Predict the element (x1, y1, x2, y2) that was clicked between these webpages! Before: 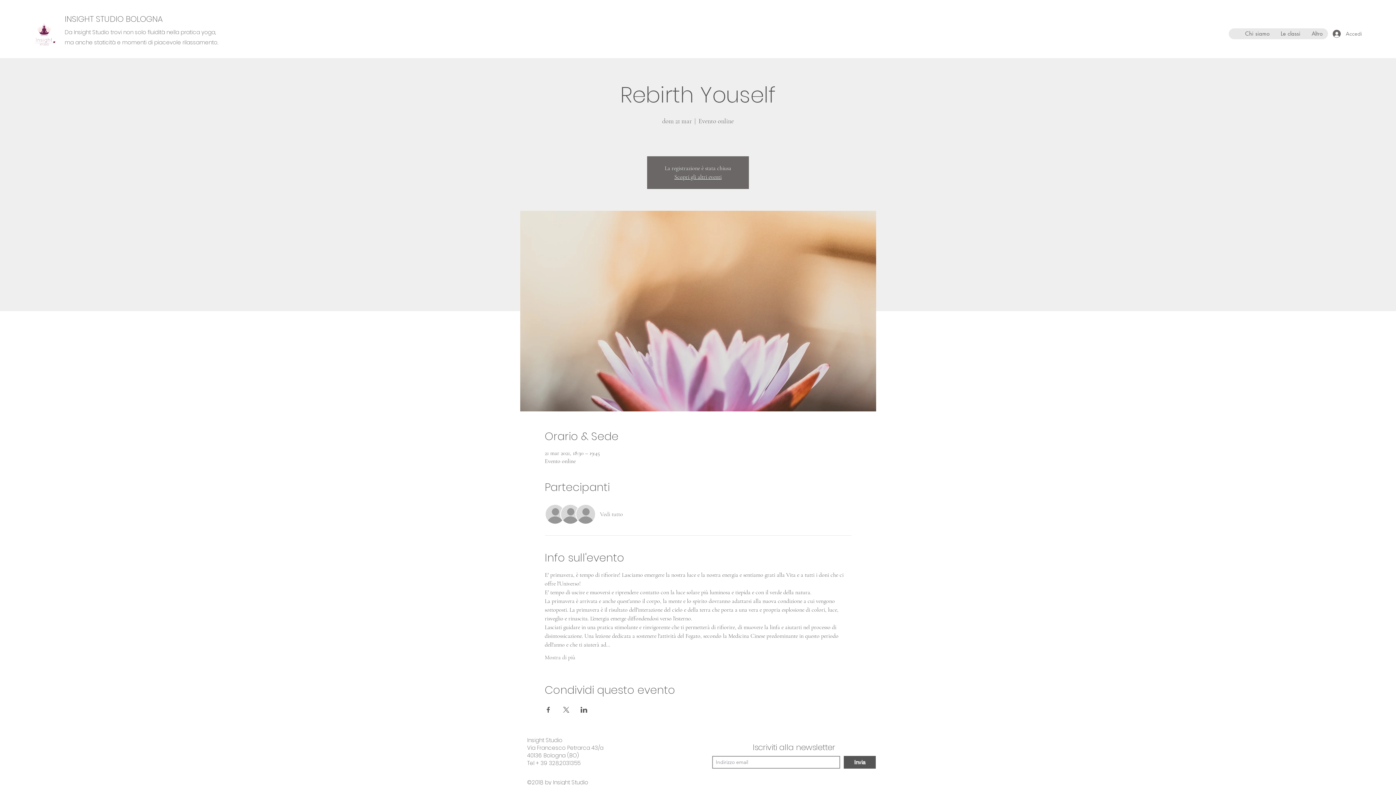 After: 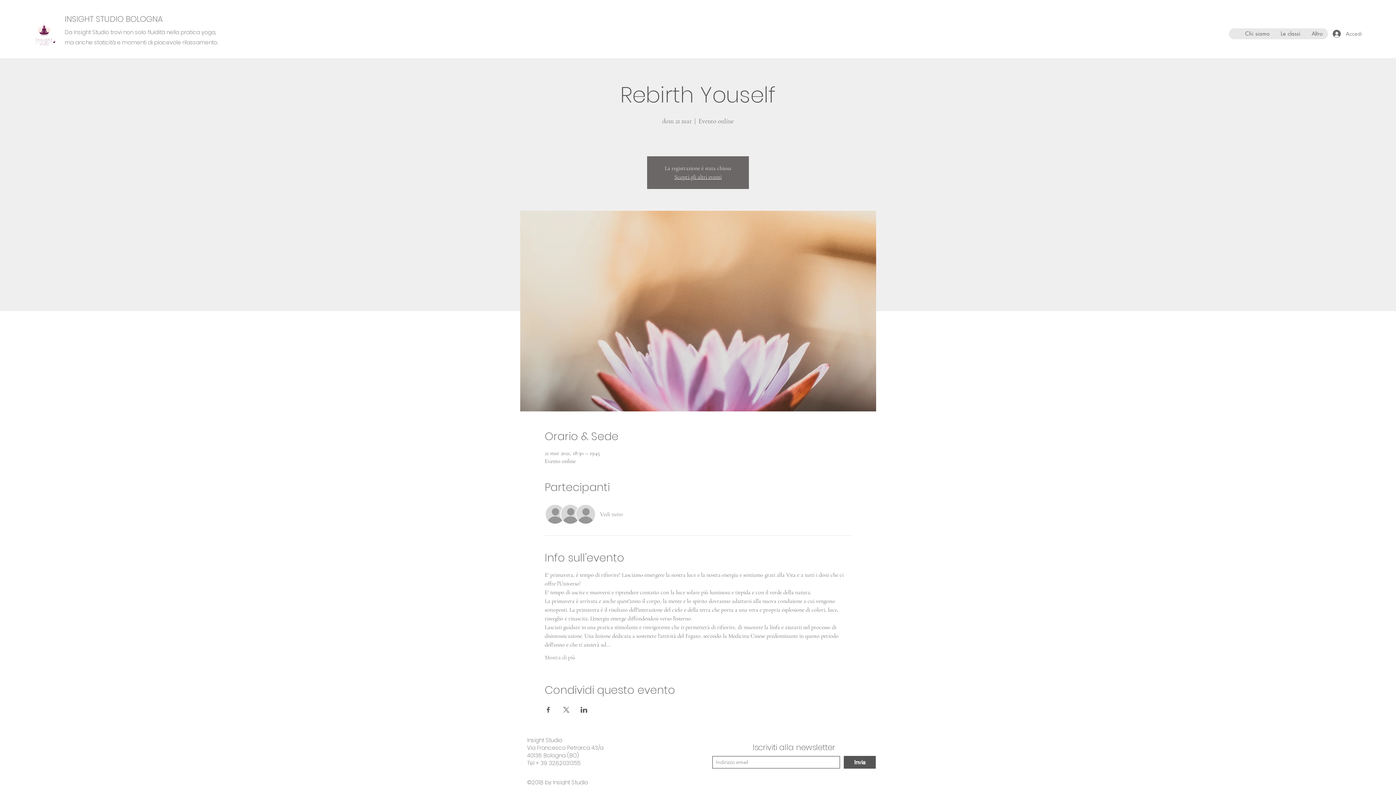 Action: bbox: (544, 707, 551, 713) label: Condividi l'evento su Facebook